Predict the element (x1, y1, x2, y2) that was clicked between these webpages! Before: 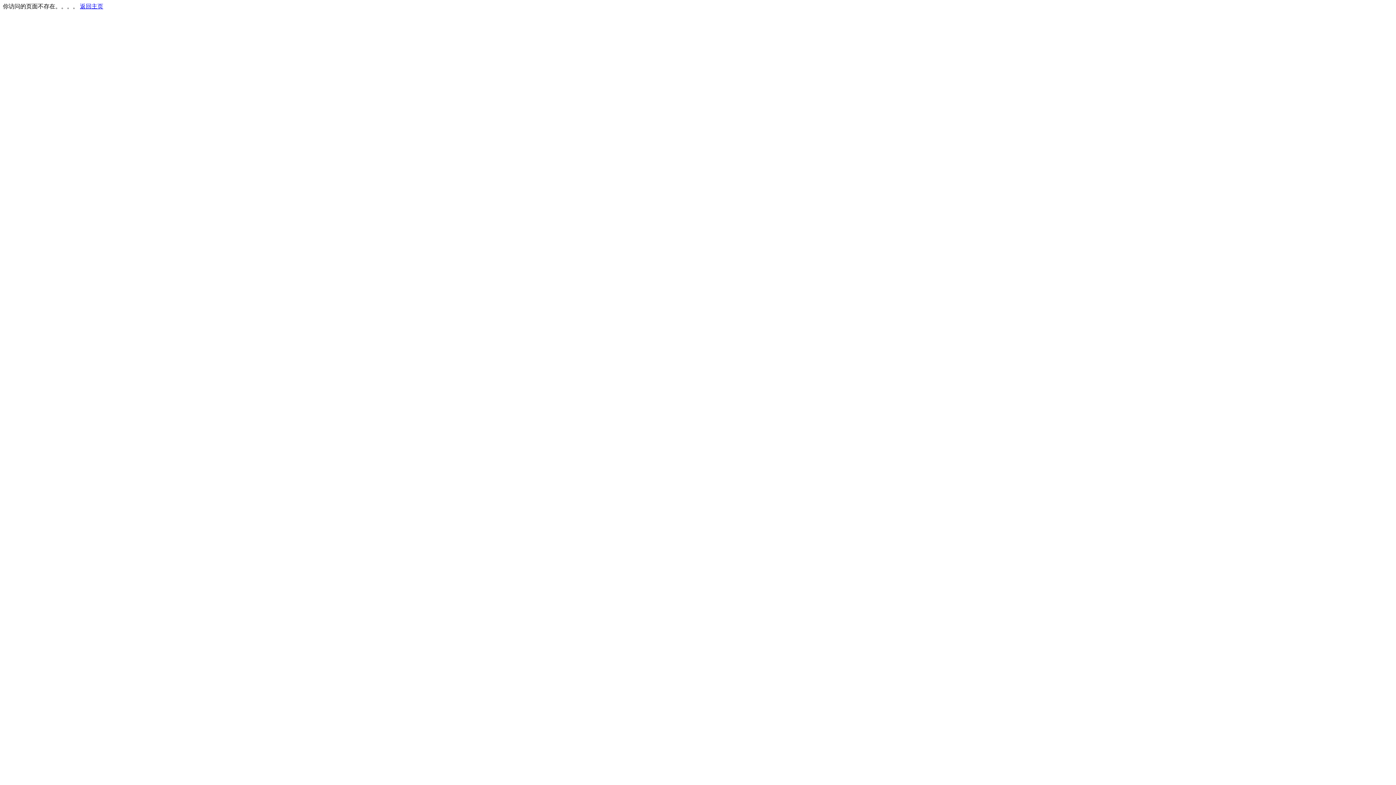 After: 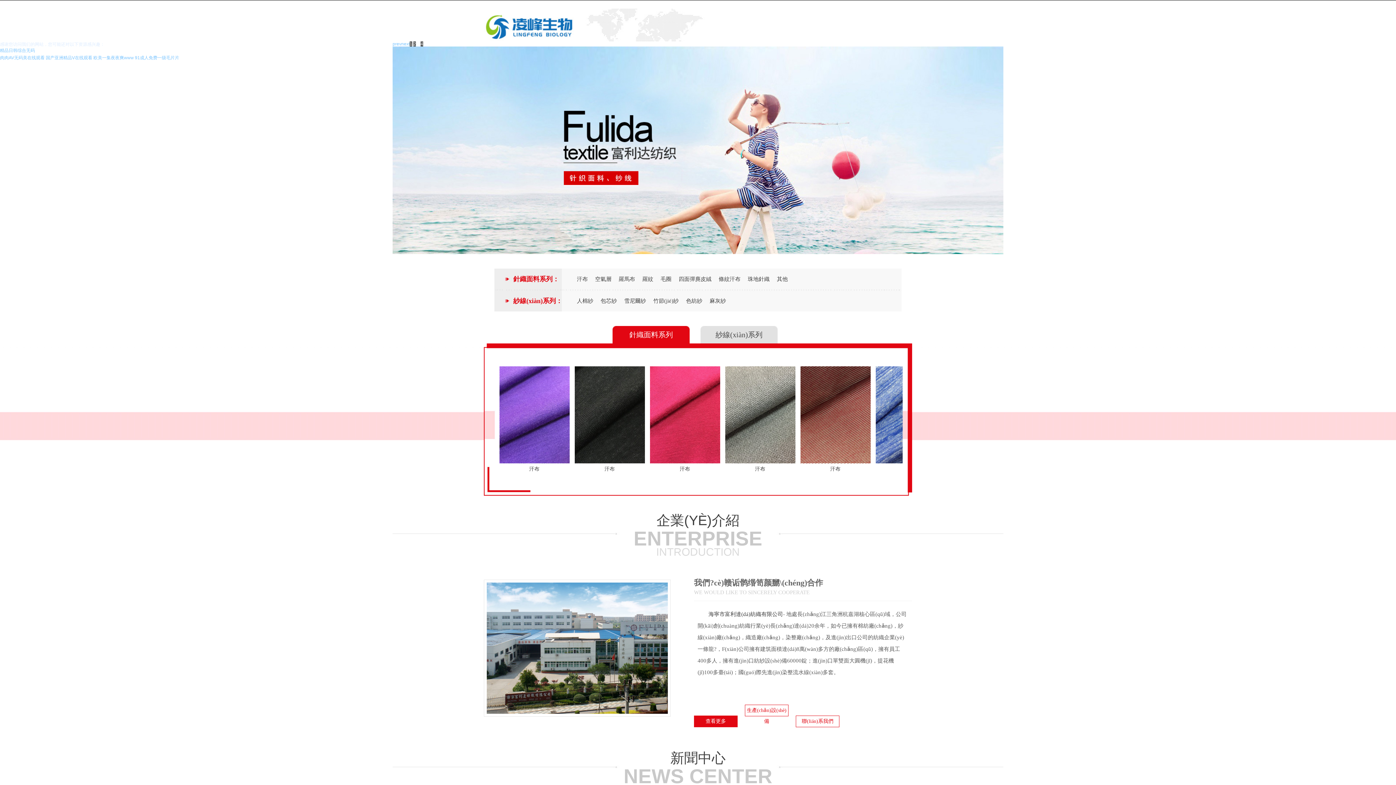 Action: label: 返回主页 bbox: (80, 3, 103, 9)